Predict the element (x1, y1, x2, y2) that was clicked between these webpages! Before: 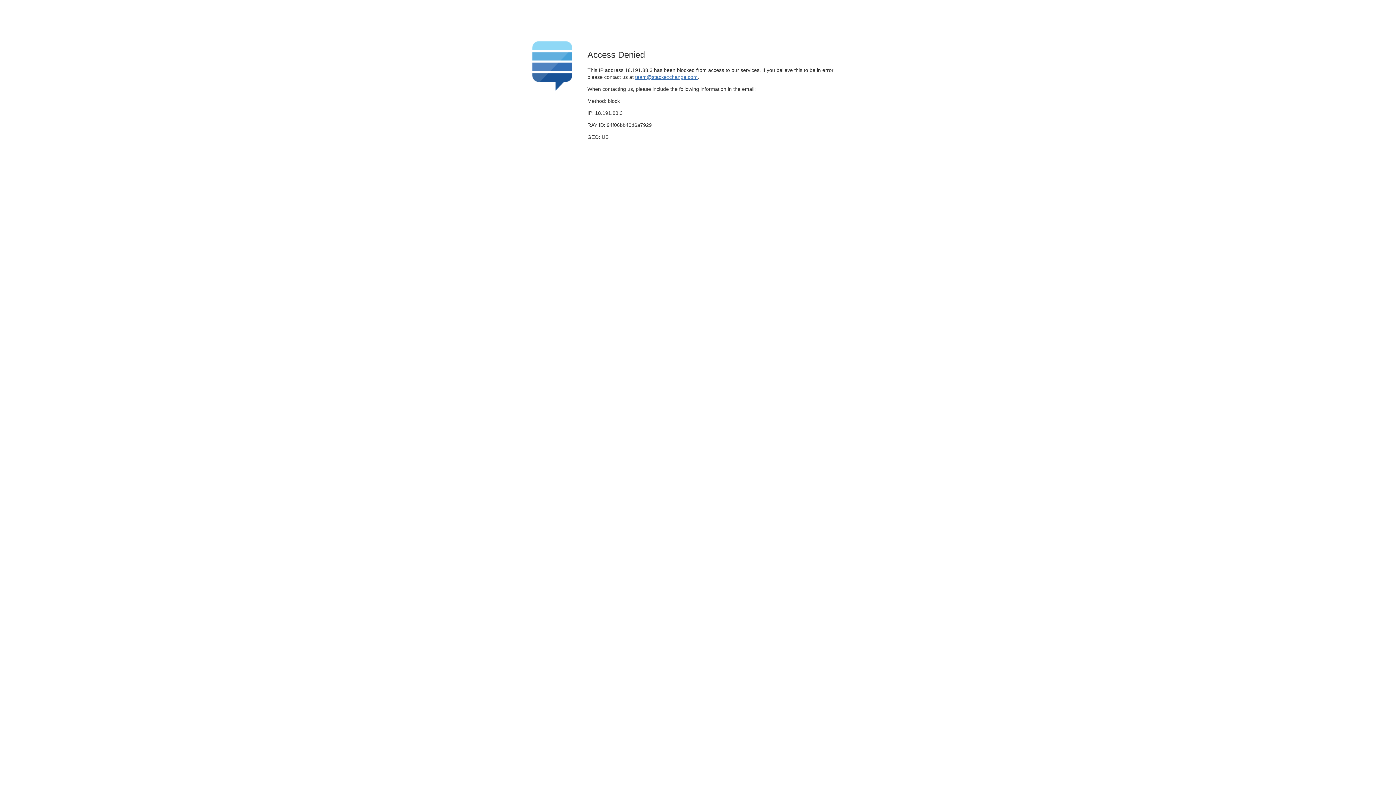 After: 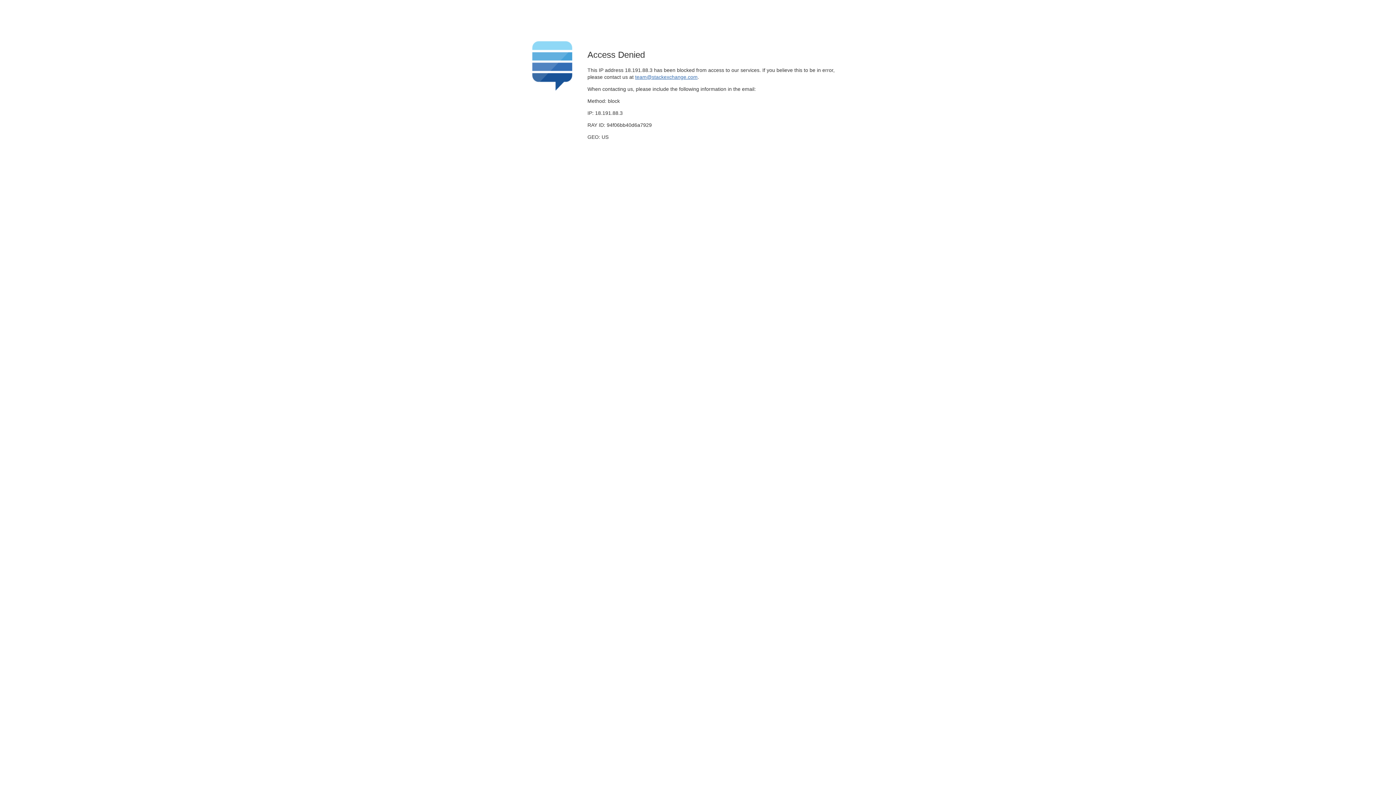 Action: label: team@stackexchange.com bbox: (635, 74, 697, 79)